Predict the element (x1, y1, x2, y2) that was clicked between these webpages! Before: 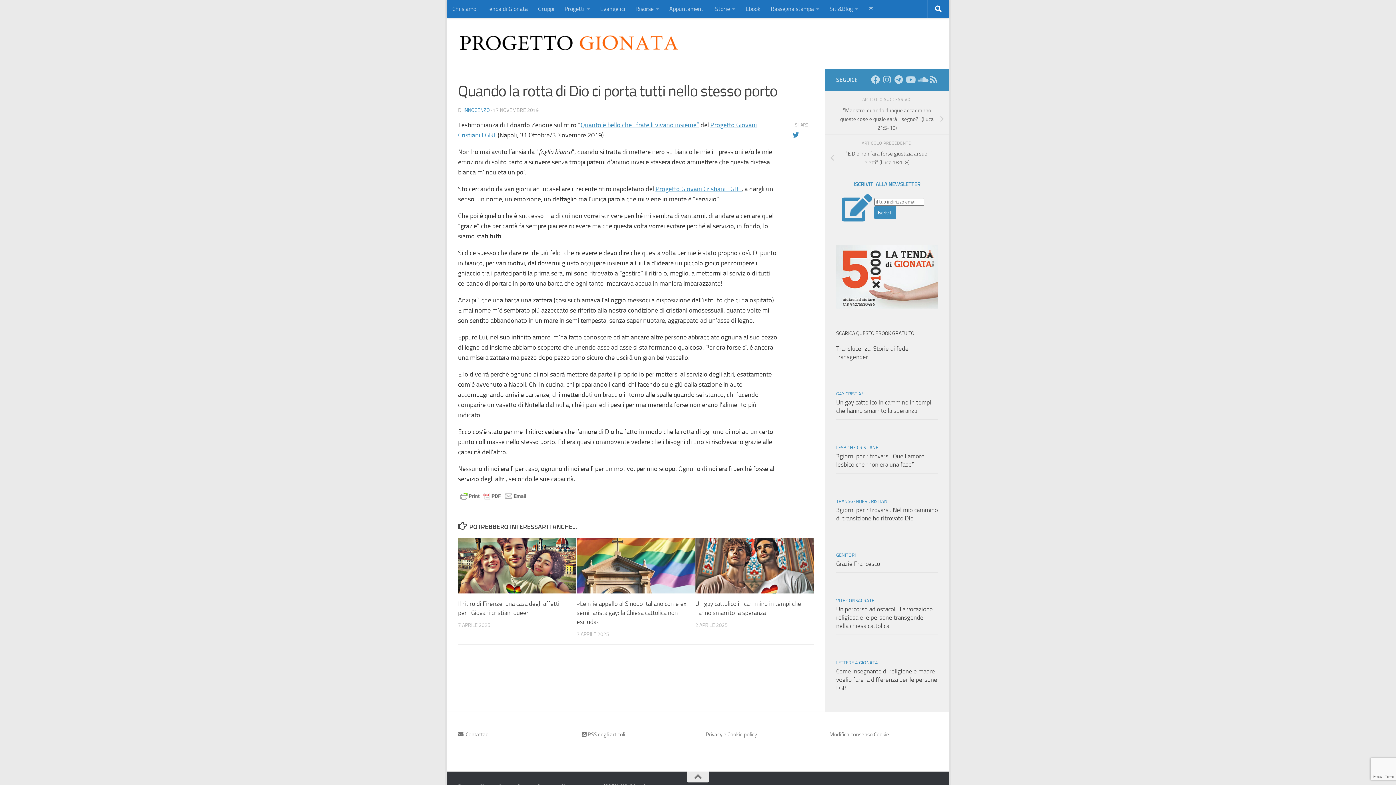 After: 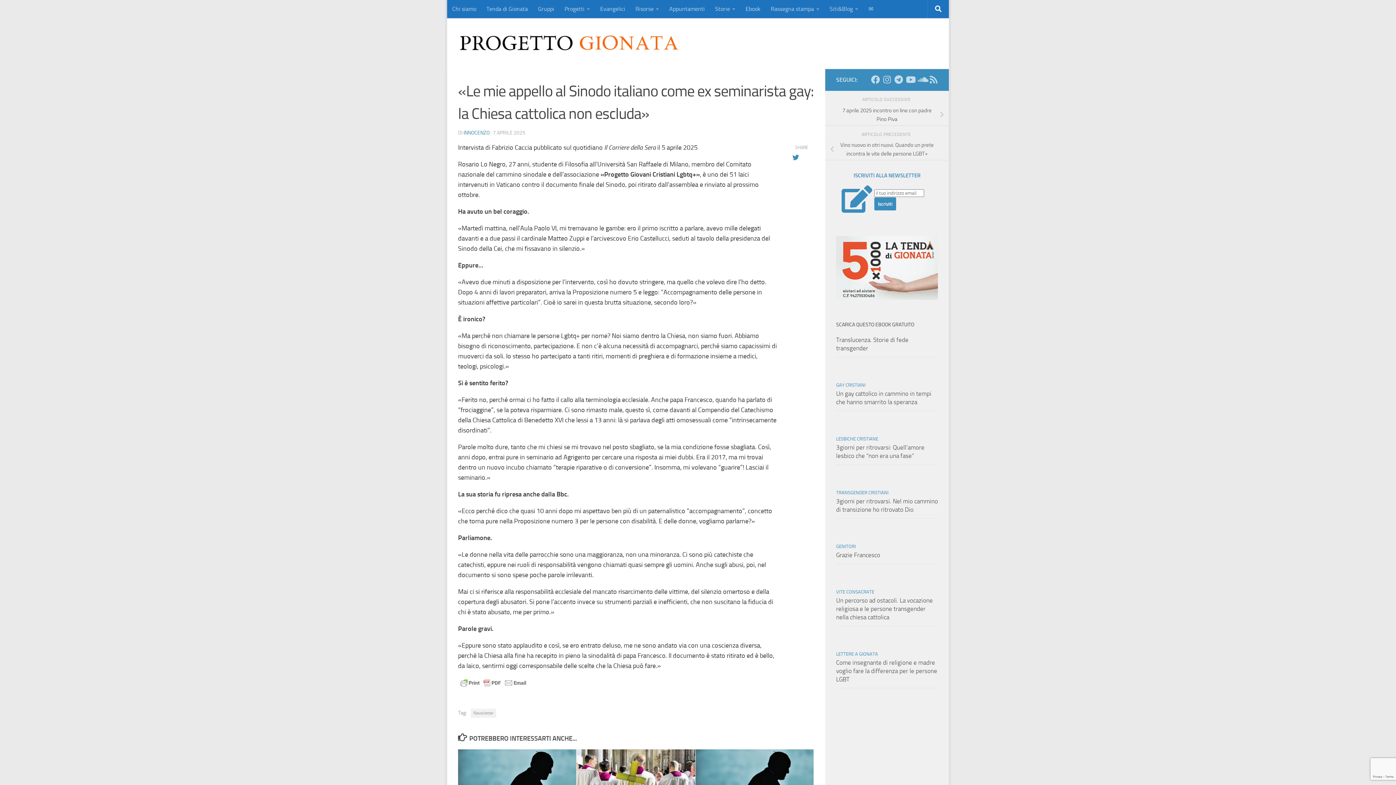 Action: label: «Le mie appello al Sinodo italiano come ex seminarista gay: la Chiesa cattolica non escluda» bbox: (576, 600, 686, 625)